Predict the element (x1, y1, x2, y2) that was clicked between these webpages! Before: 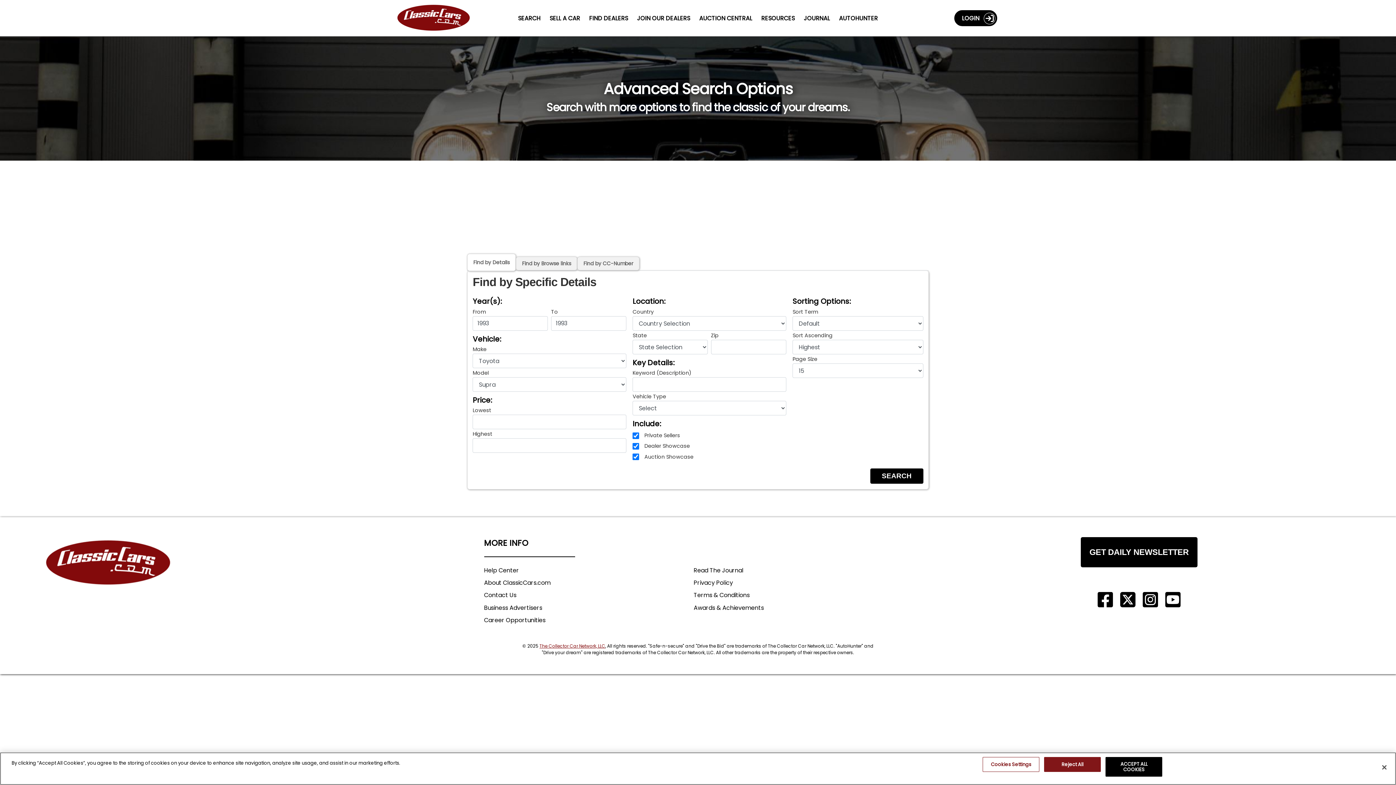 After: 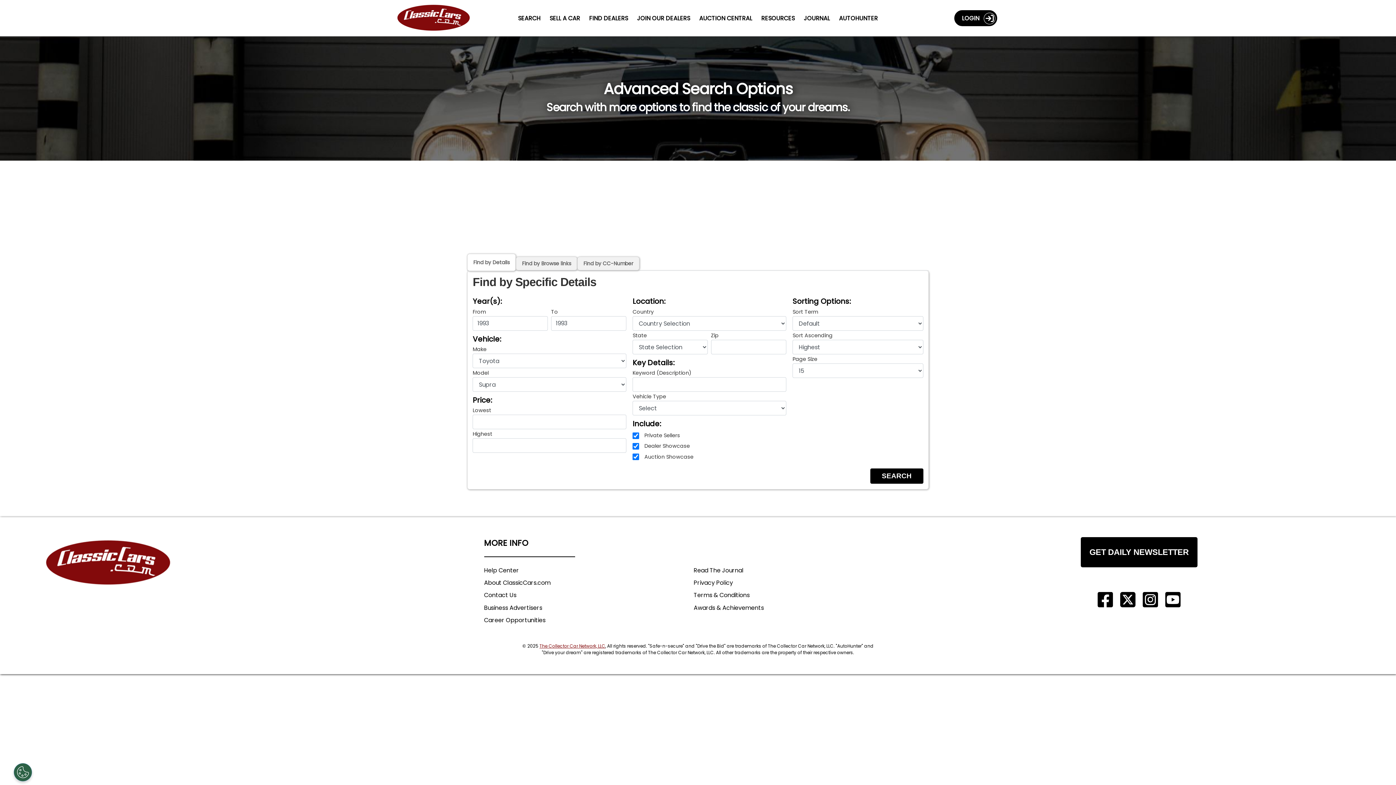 Action: label: Reject All bbox: (1044, 757, 1101, 772)